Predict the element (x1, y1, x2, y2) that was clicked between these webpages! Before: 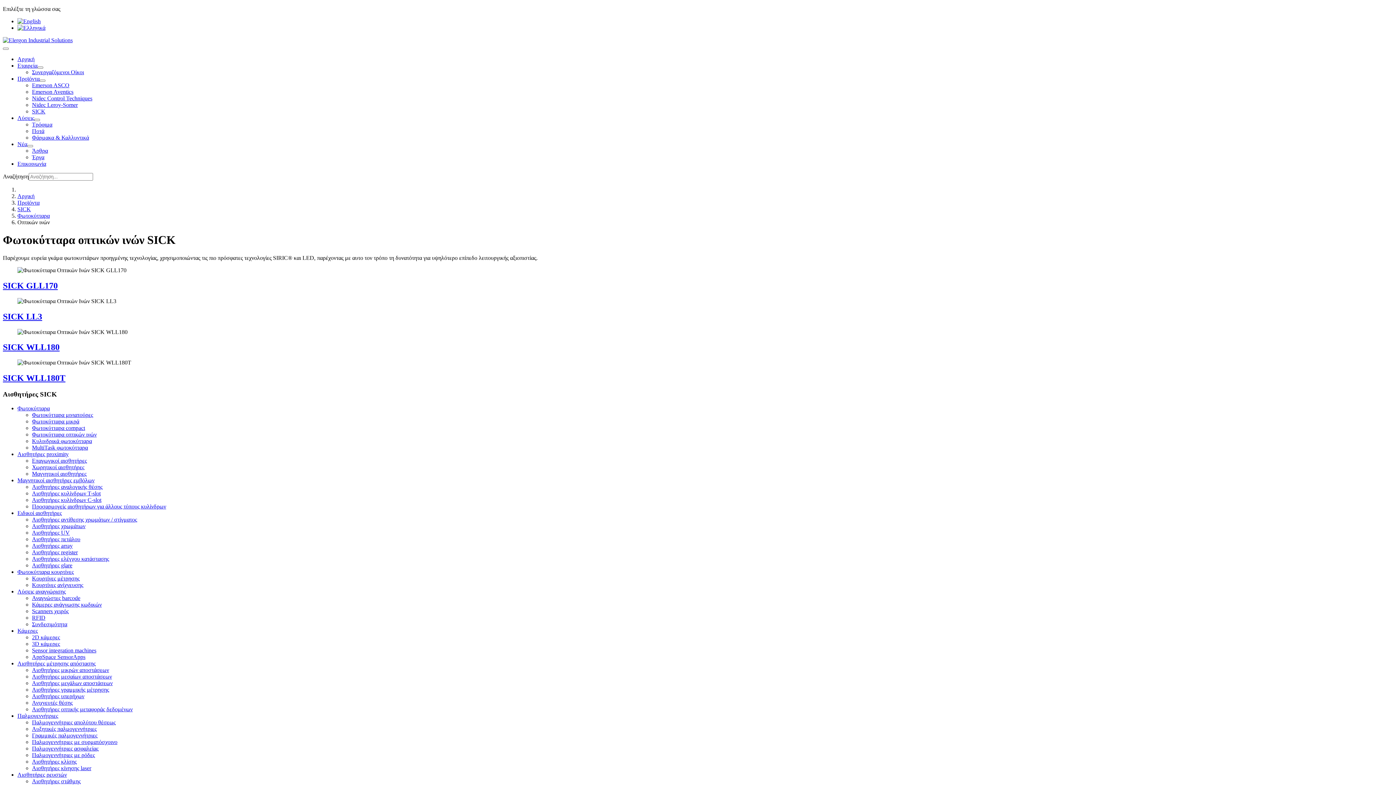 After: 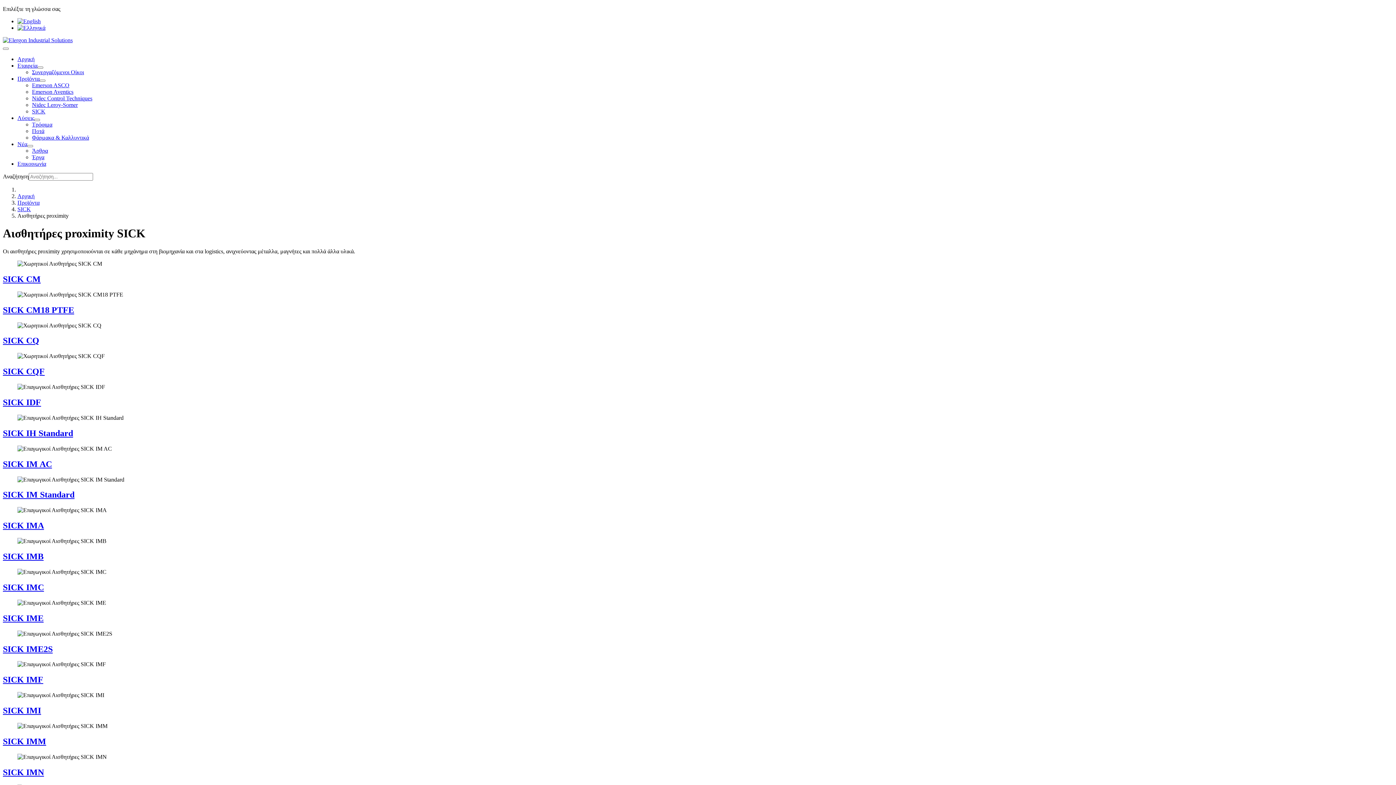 Action: bbox: (17, 451, 68, 457) label: Αισθητήρες proximity